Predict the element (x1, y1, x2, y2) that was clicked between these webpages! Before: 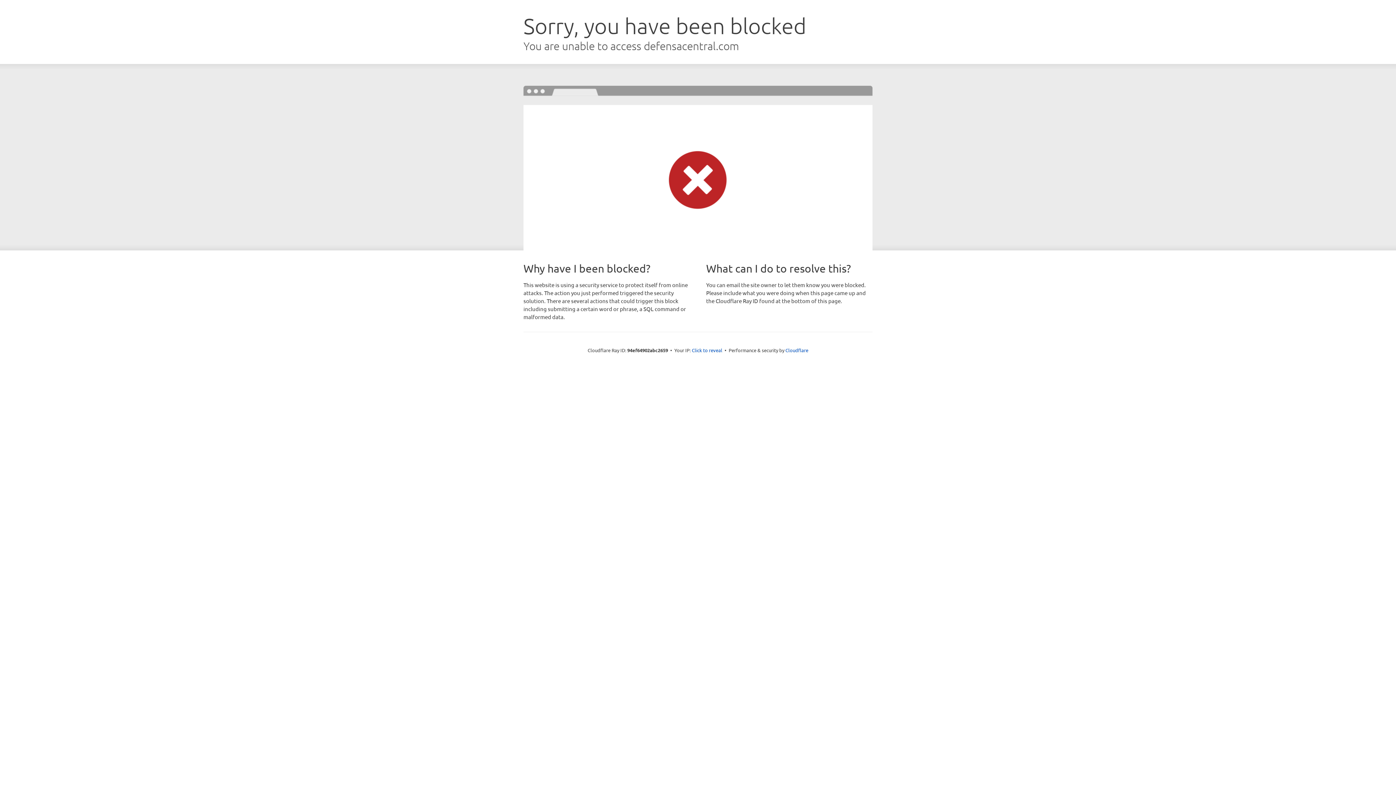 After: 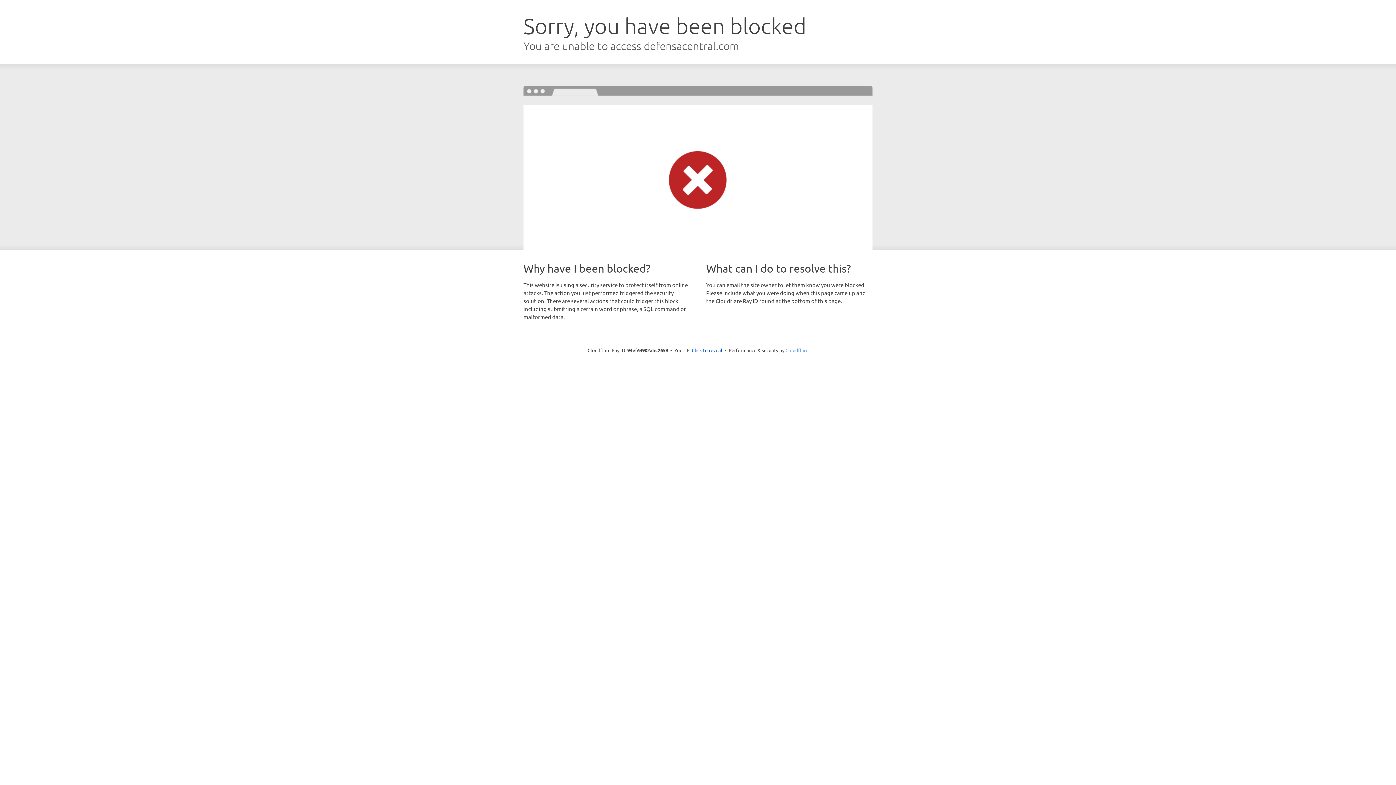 Action: bbox: (785, 347, 808, 353) label: Cloudflare